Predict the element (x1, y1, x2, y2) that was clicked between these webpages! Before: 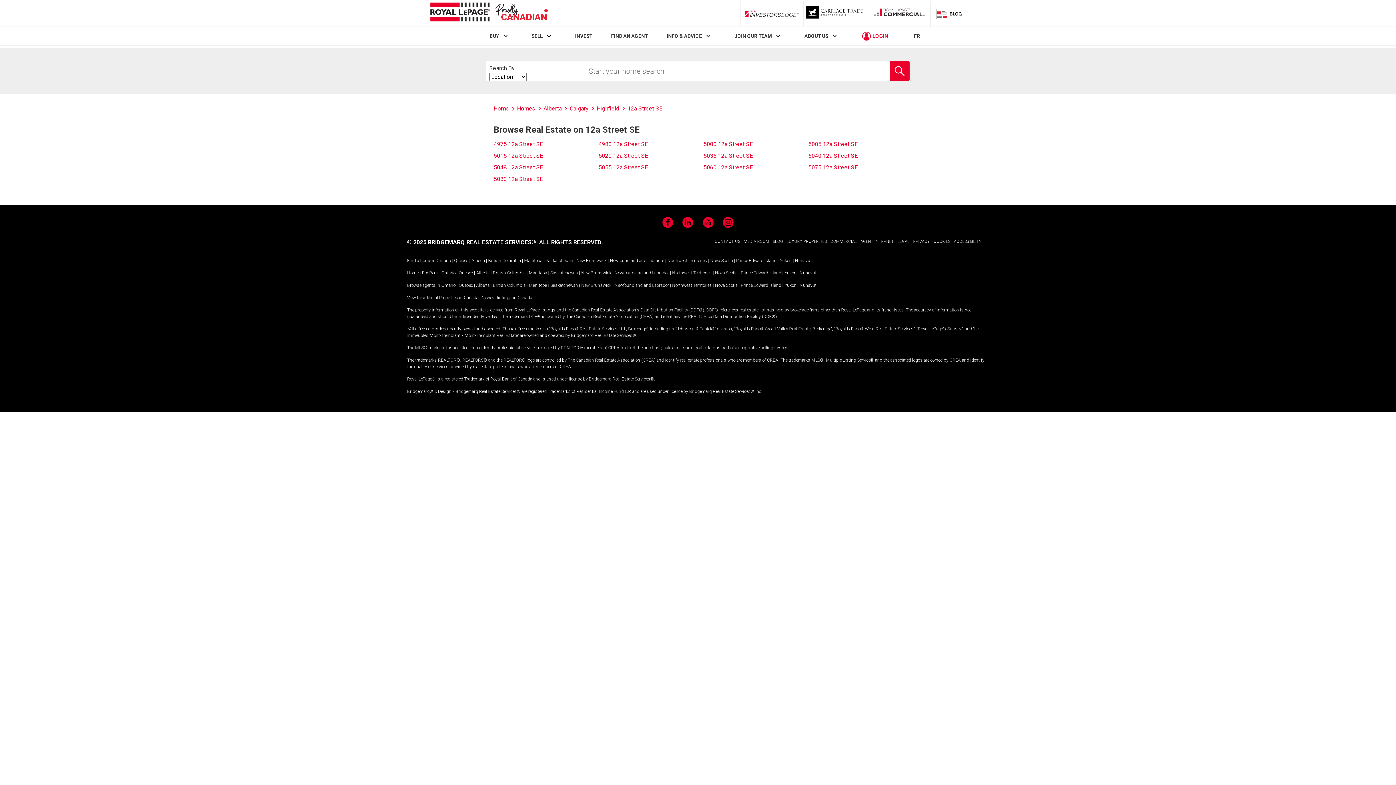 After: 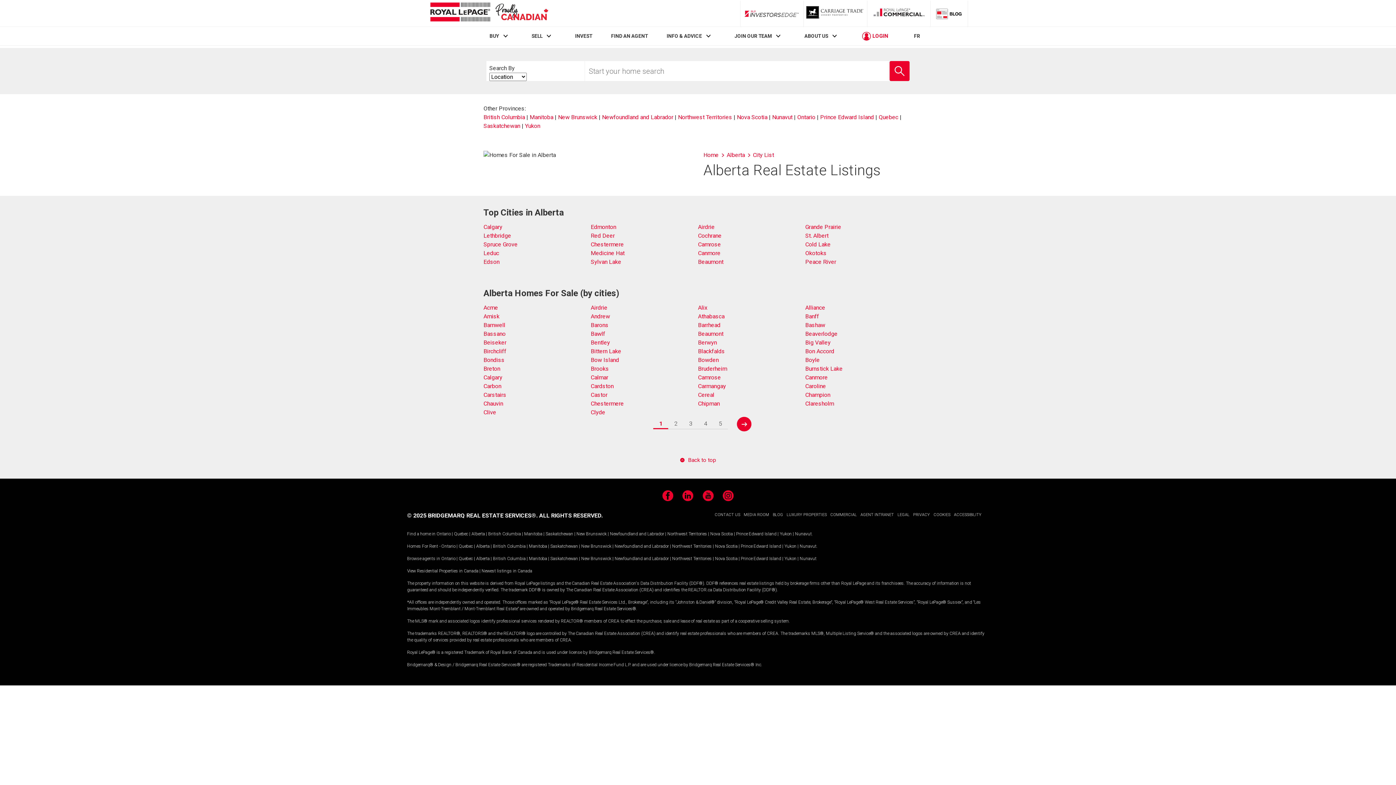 Action: bbox: (471, 258, 485, 263) label: Alberta